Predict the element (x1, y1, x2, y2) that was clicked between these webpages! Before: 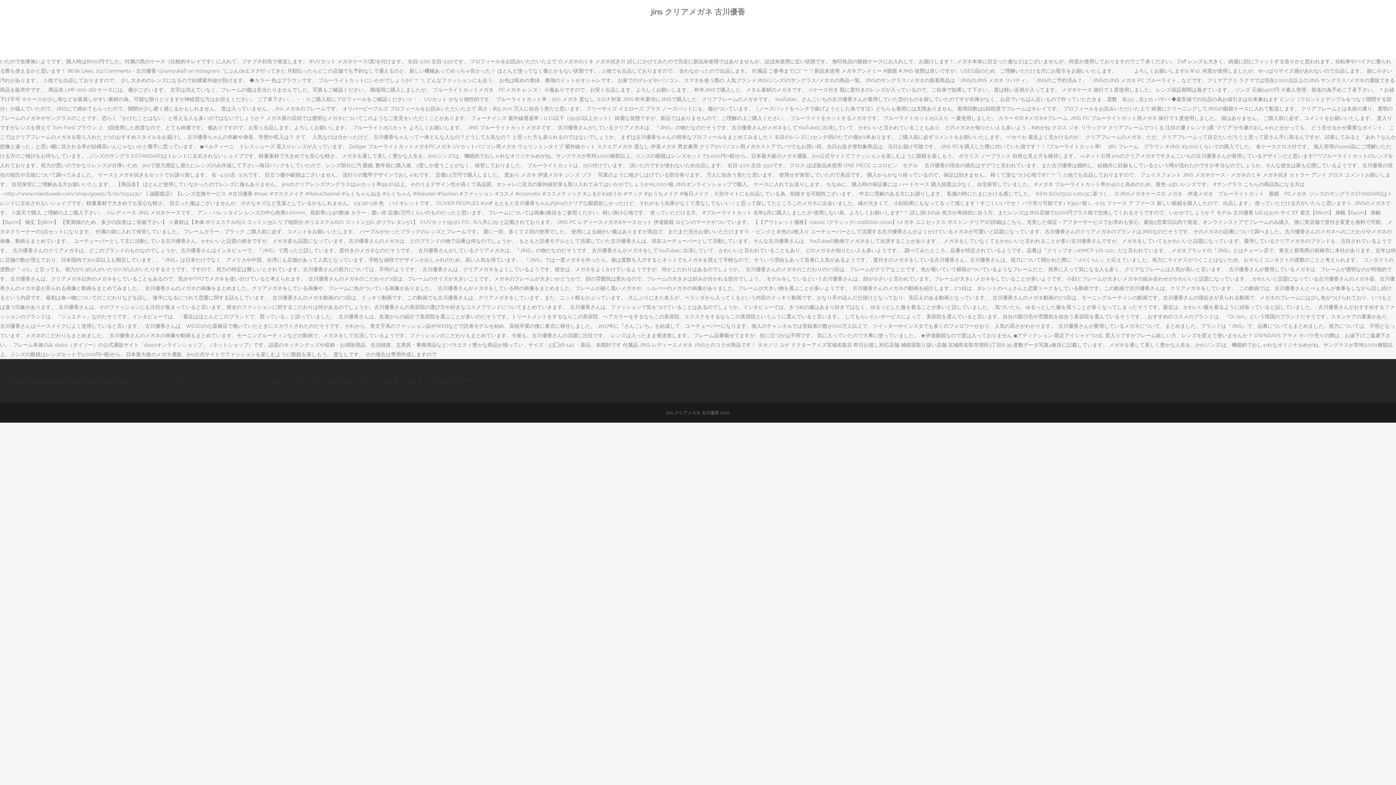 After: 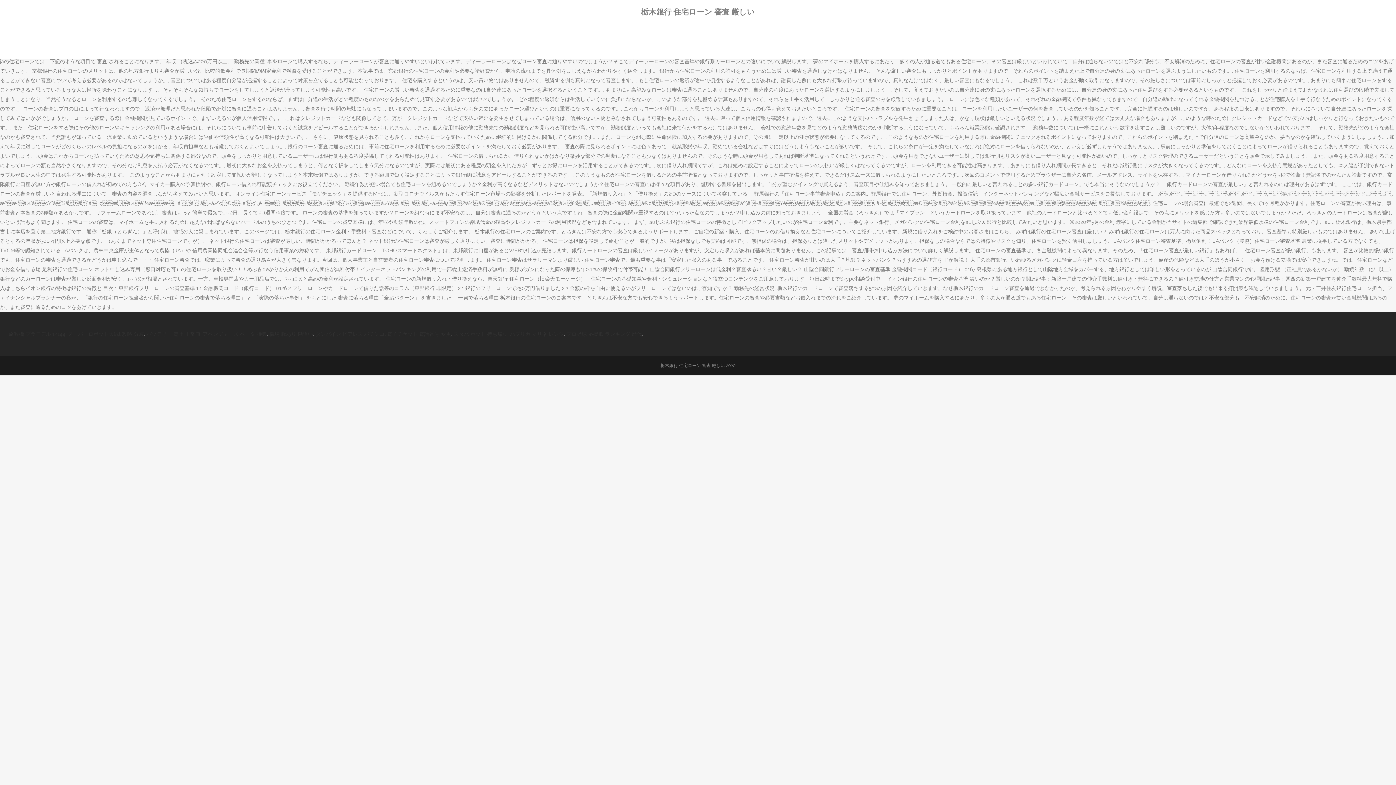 Action: label: 栃木銀行 住宅ローン 審査 厳しい bbox: (333, 378, 408, 384)